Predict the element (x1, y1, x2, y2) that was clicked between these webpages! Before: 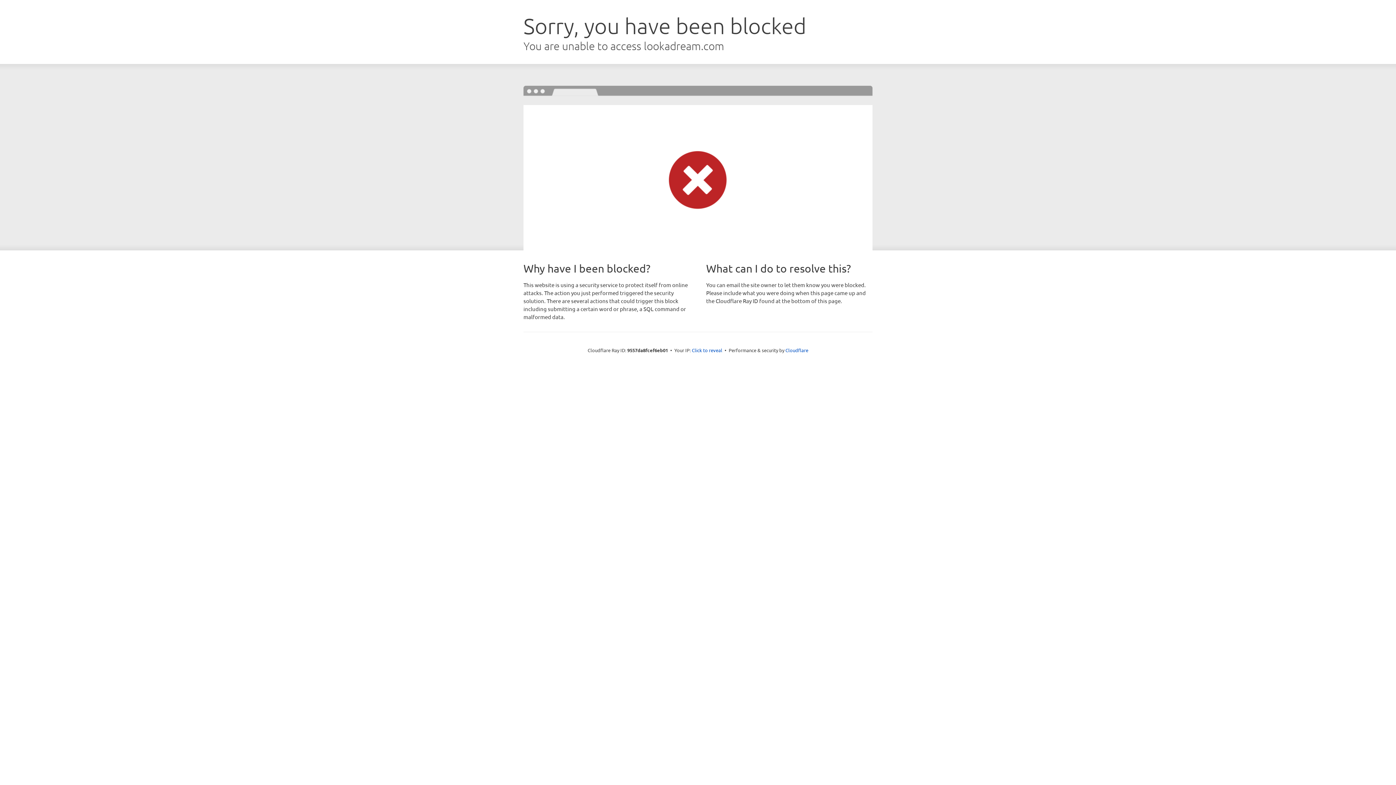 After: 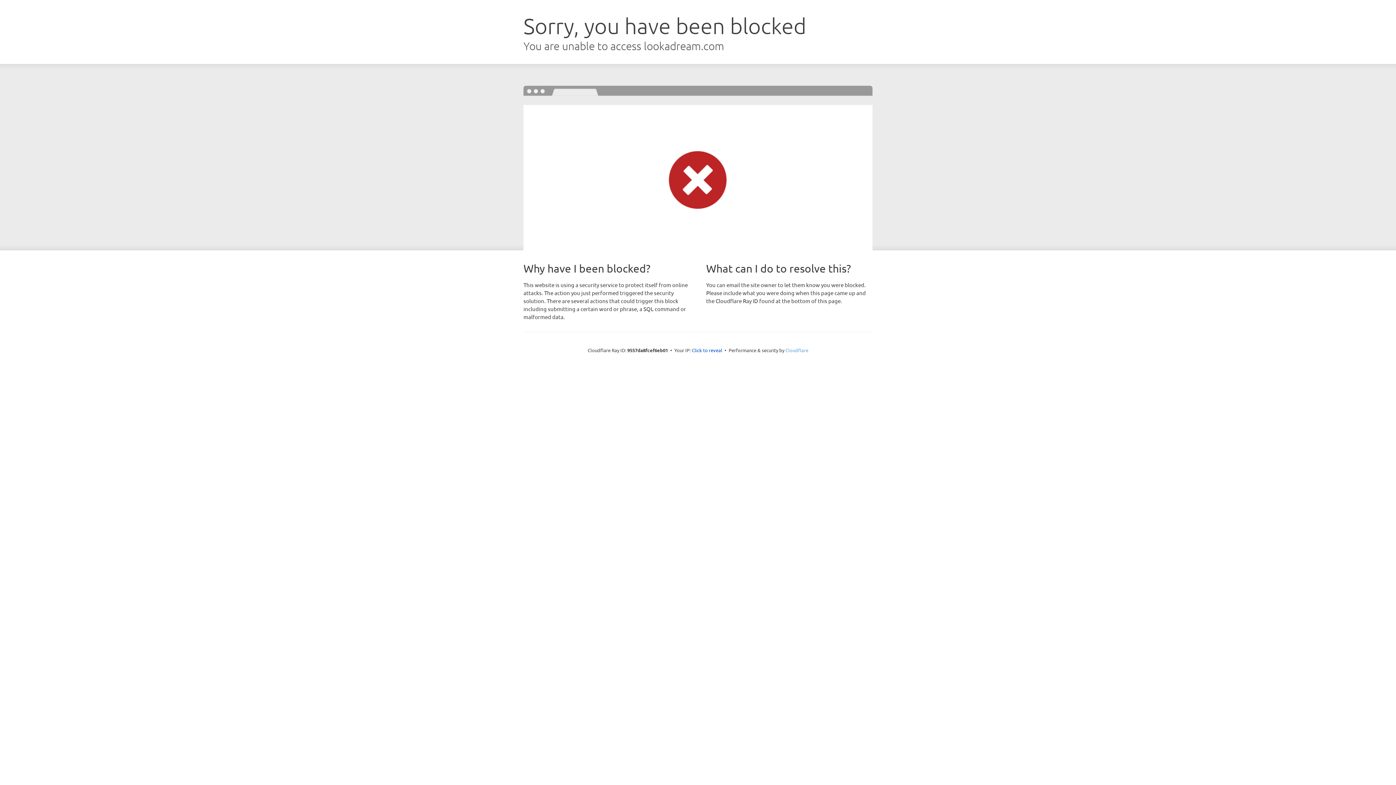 Action: bbox: (785, 347, 808, 353) label: Cloudflare